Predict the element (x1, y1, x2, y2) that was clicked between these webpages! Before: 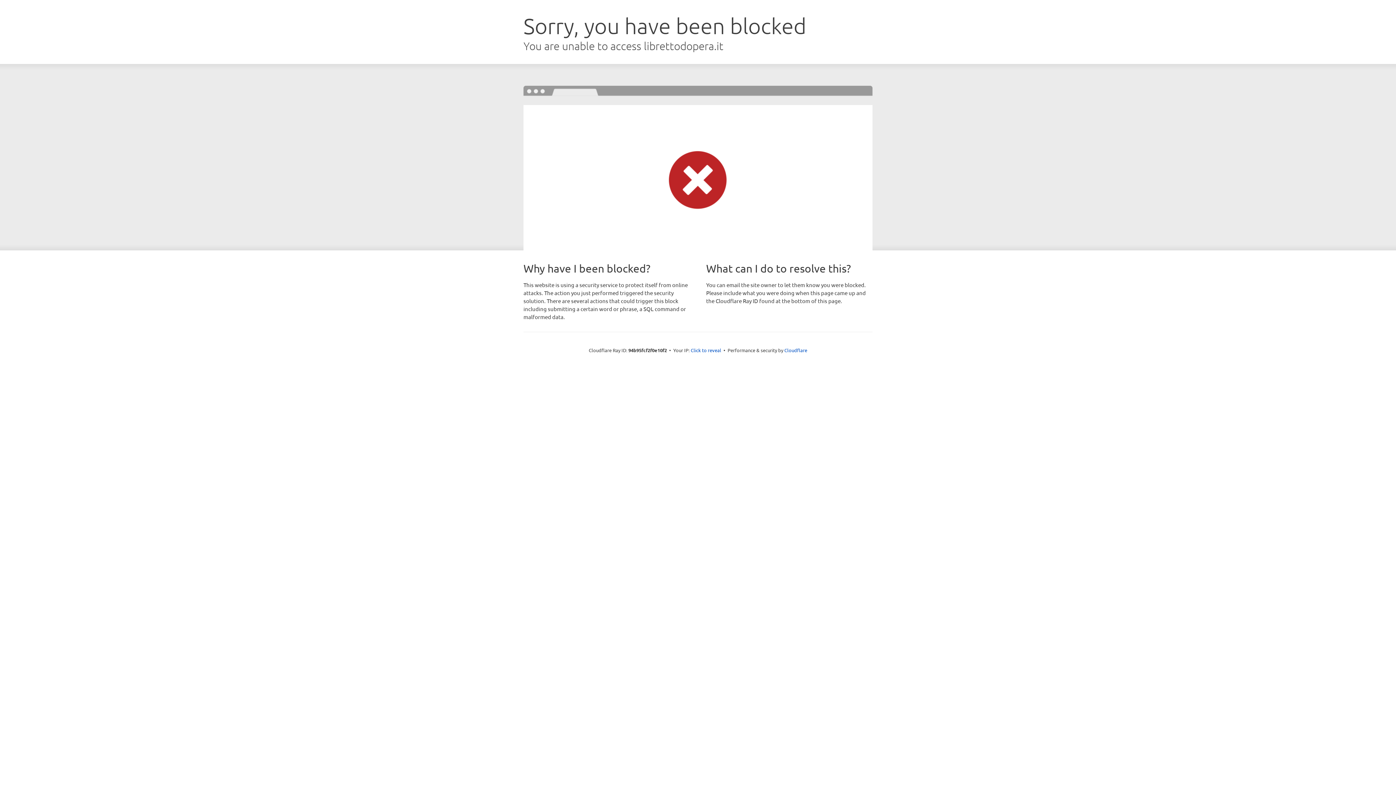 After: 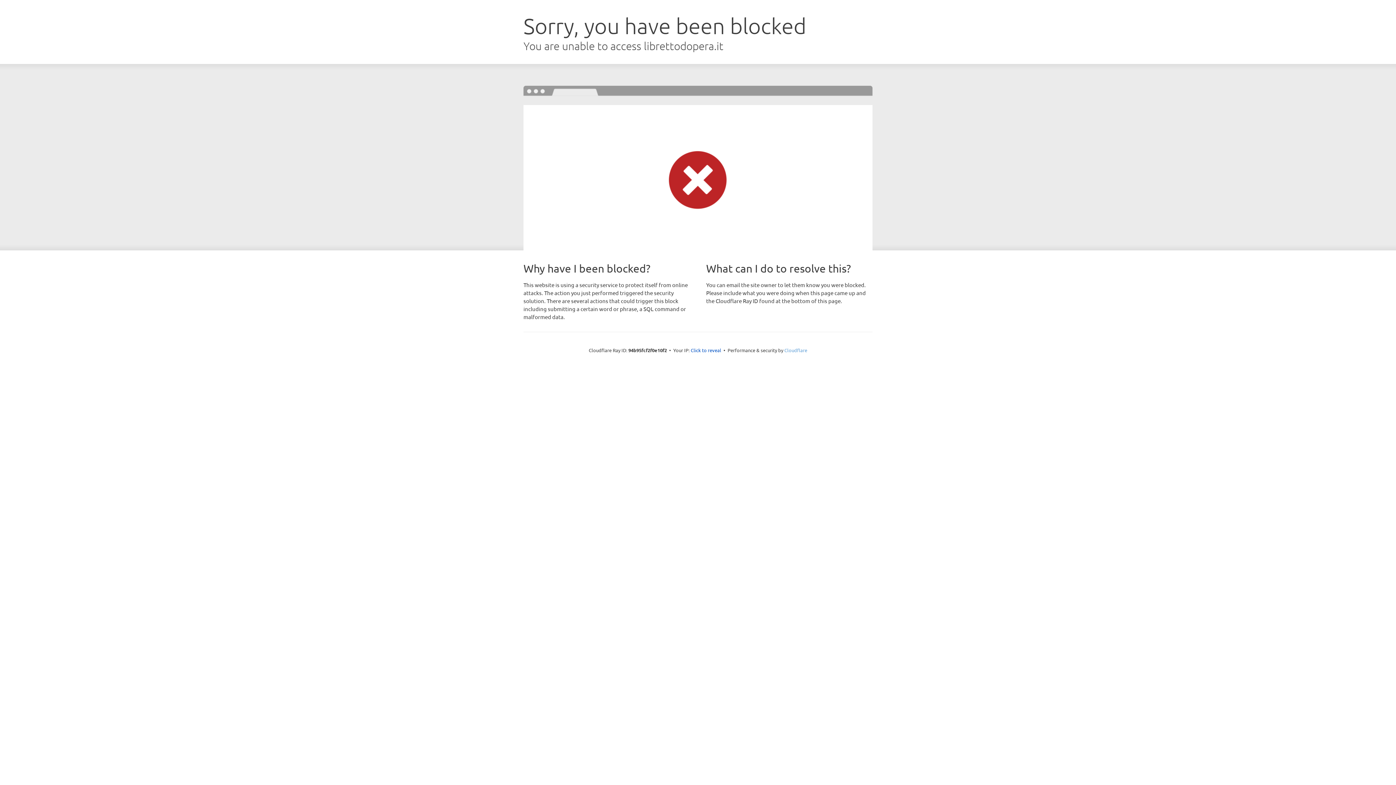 Action: label: Cloudflare bbox: (784, 347, 807, 353)